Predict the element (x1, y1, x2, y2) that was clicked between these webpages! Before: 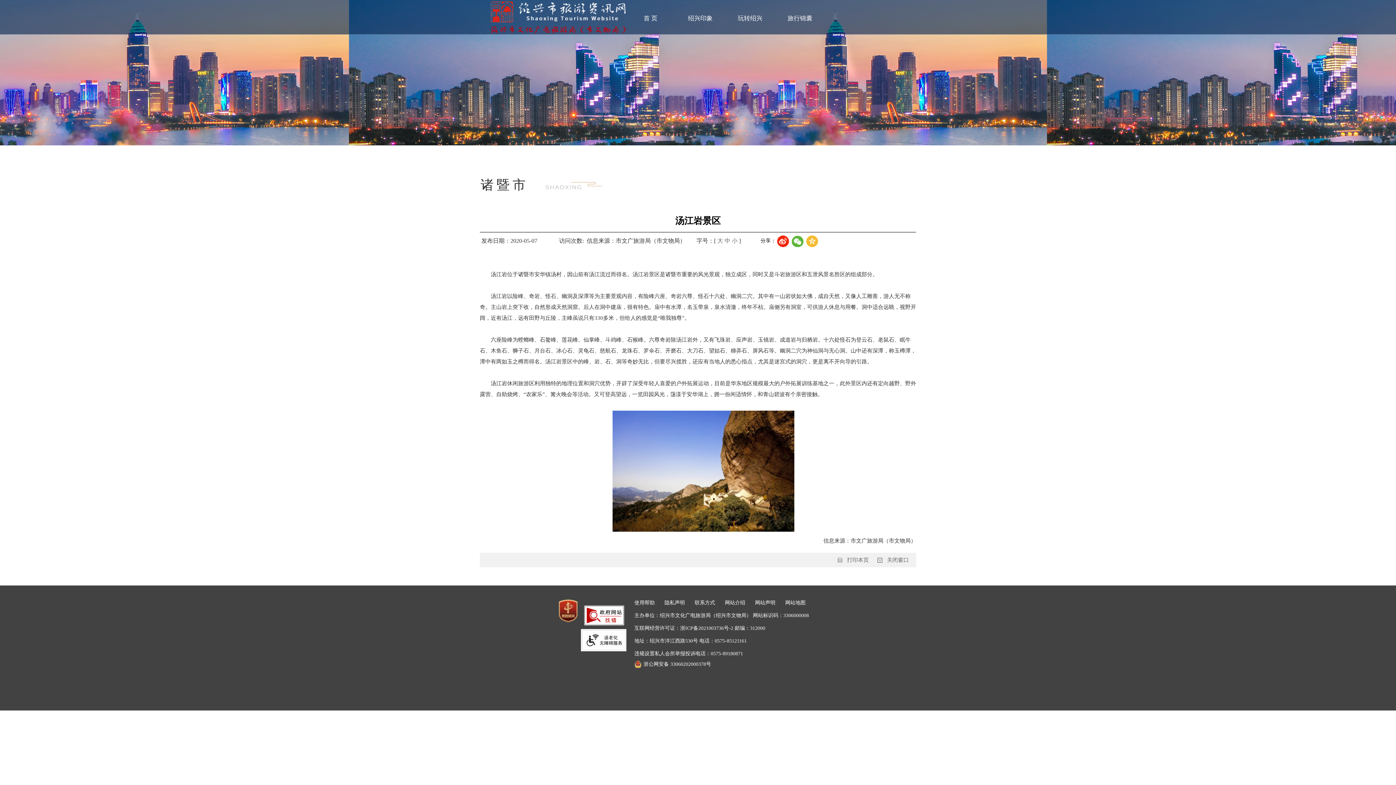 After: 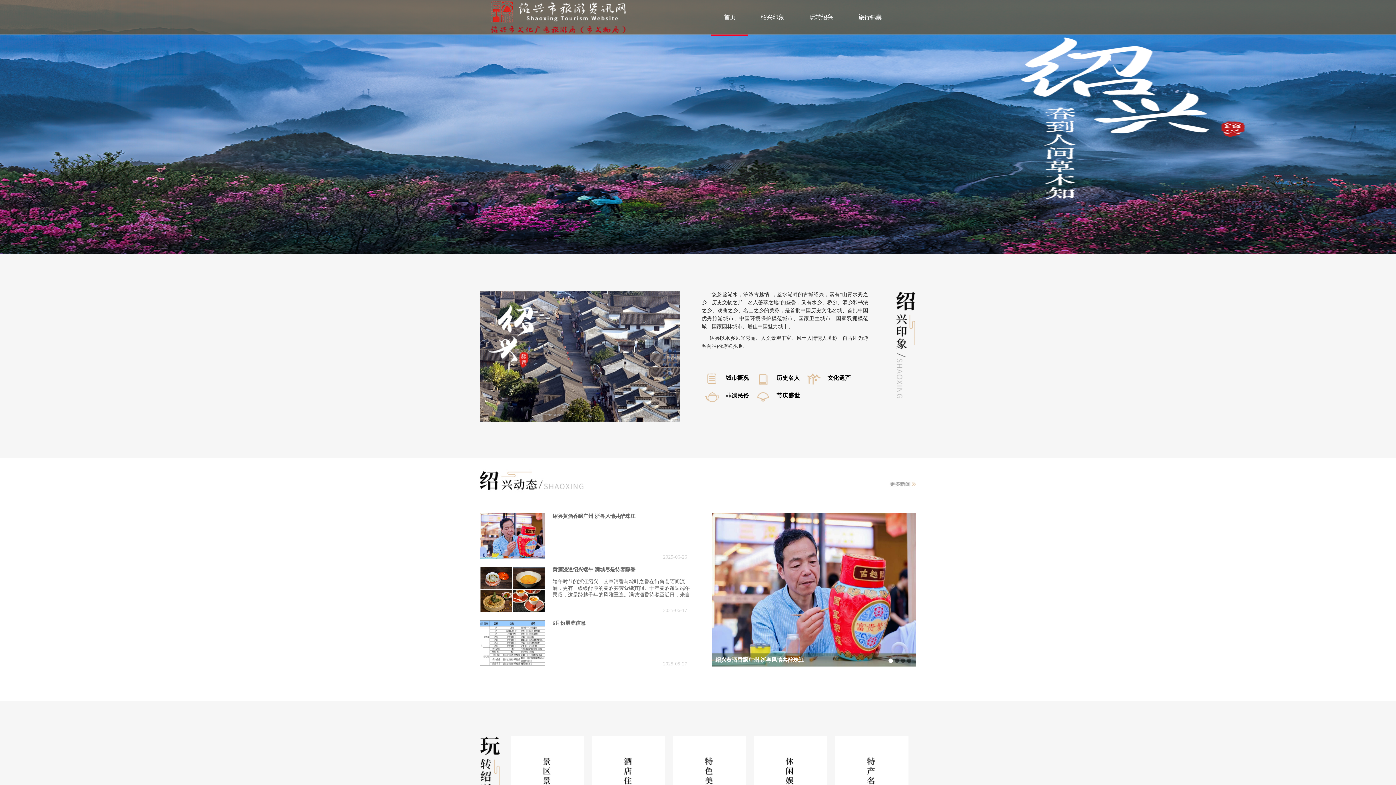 Action: bbox: (625, 10, 675, 35) label: 首 页